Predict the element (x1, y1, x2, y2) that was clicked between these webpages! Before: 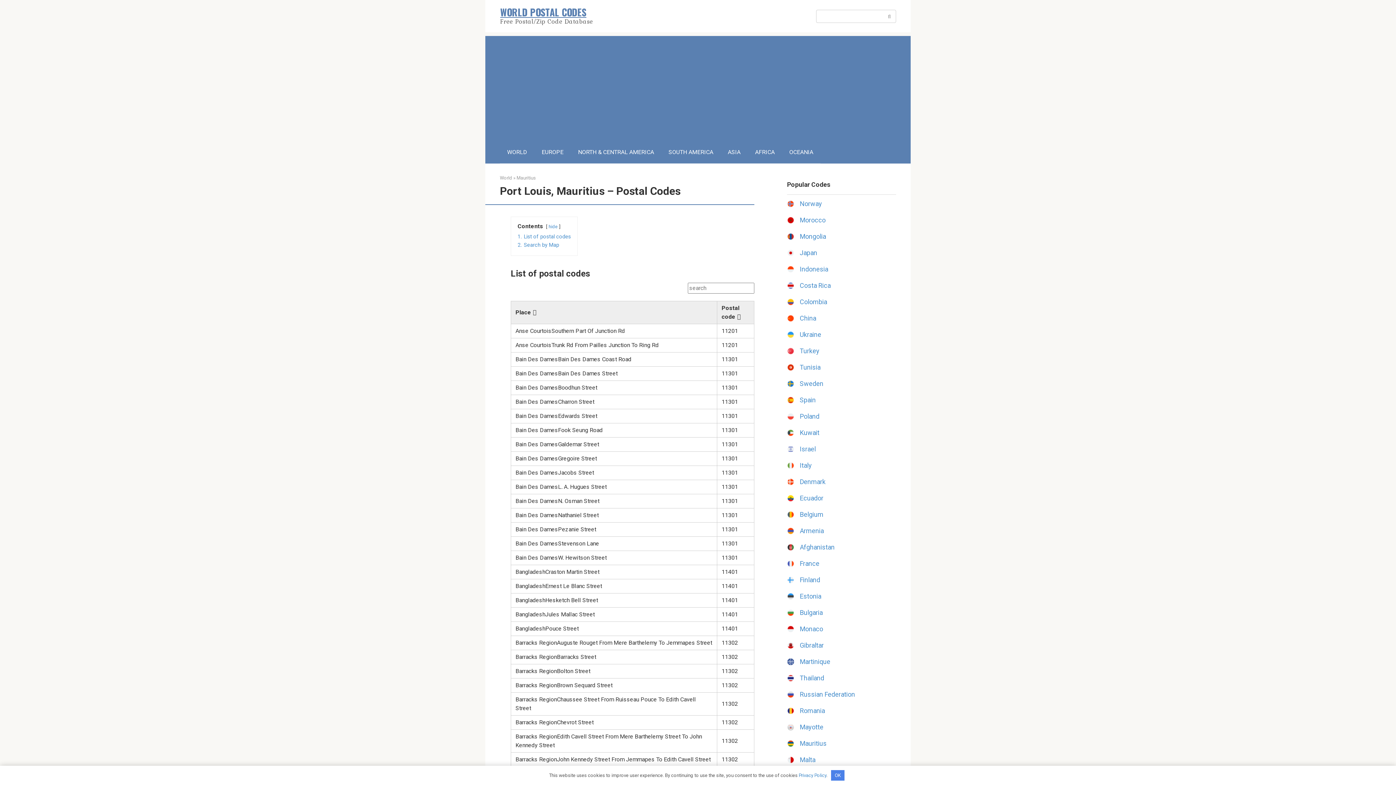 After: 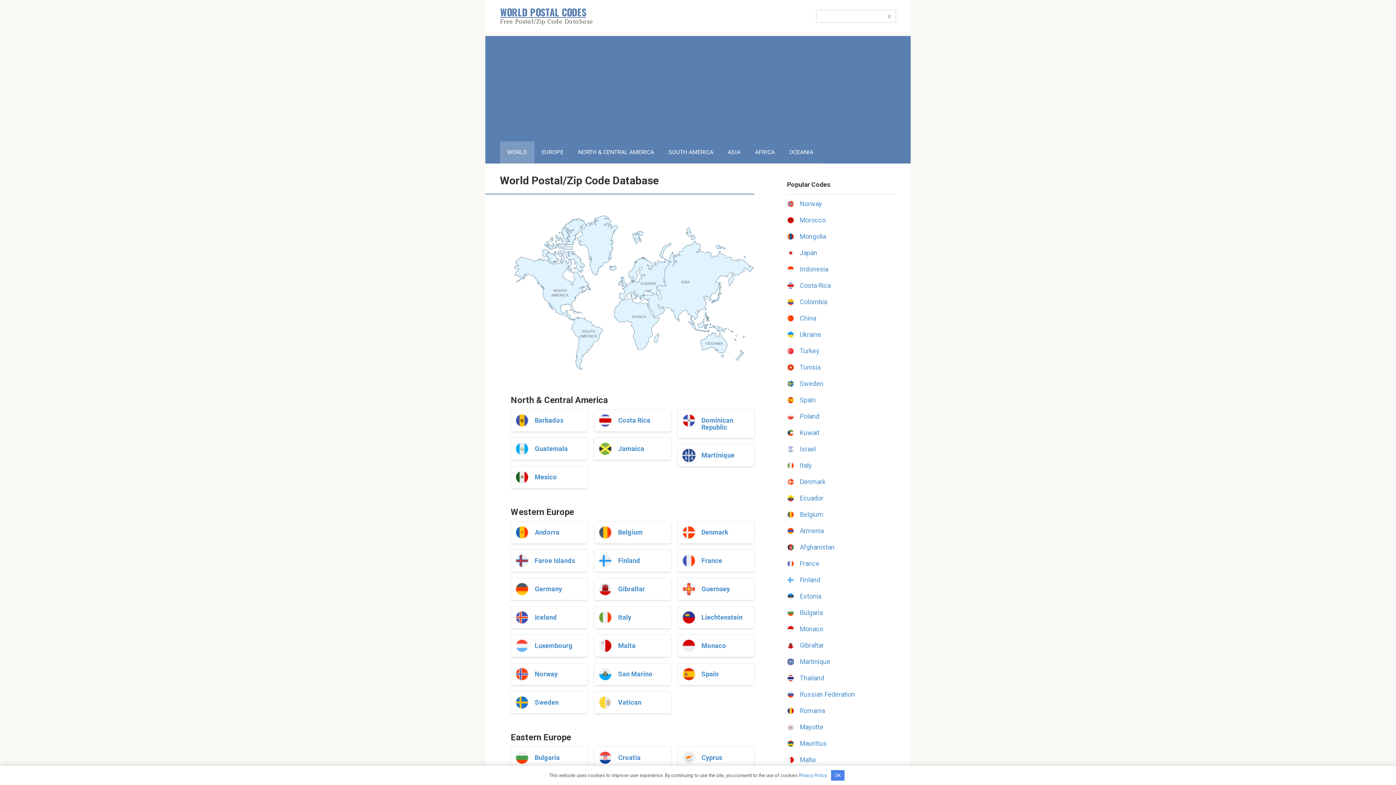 Action: label: WORLD POSTAL CODES bbox: (500, 5, 586, 19)